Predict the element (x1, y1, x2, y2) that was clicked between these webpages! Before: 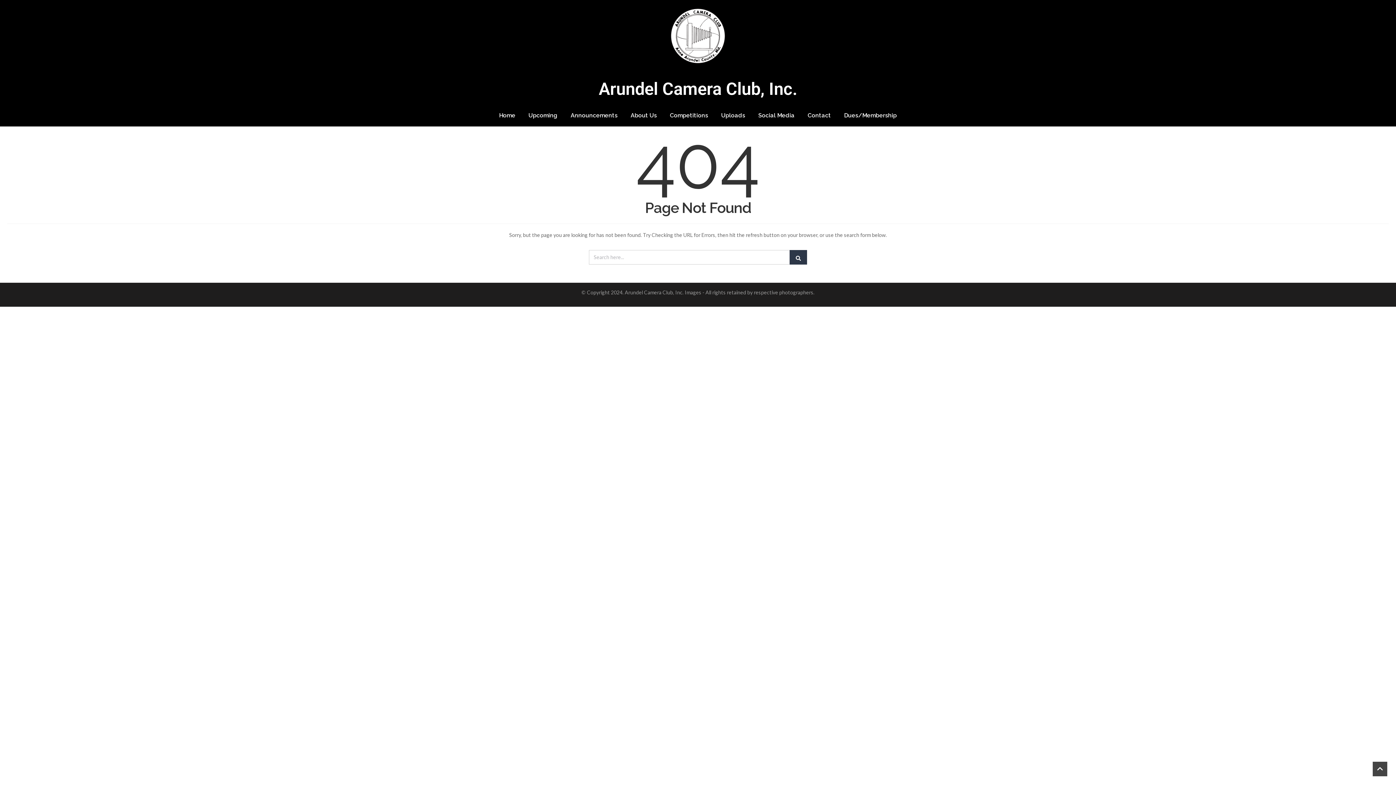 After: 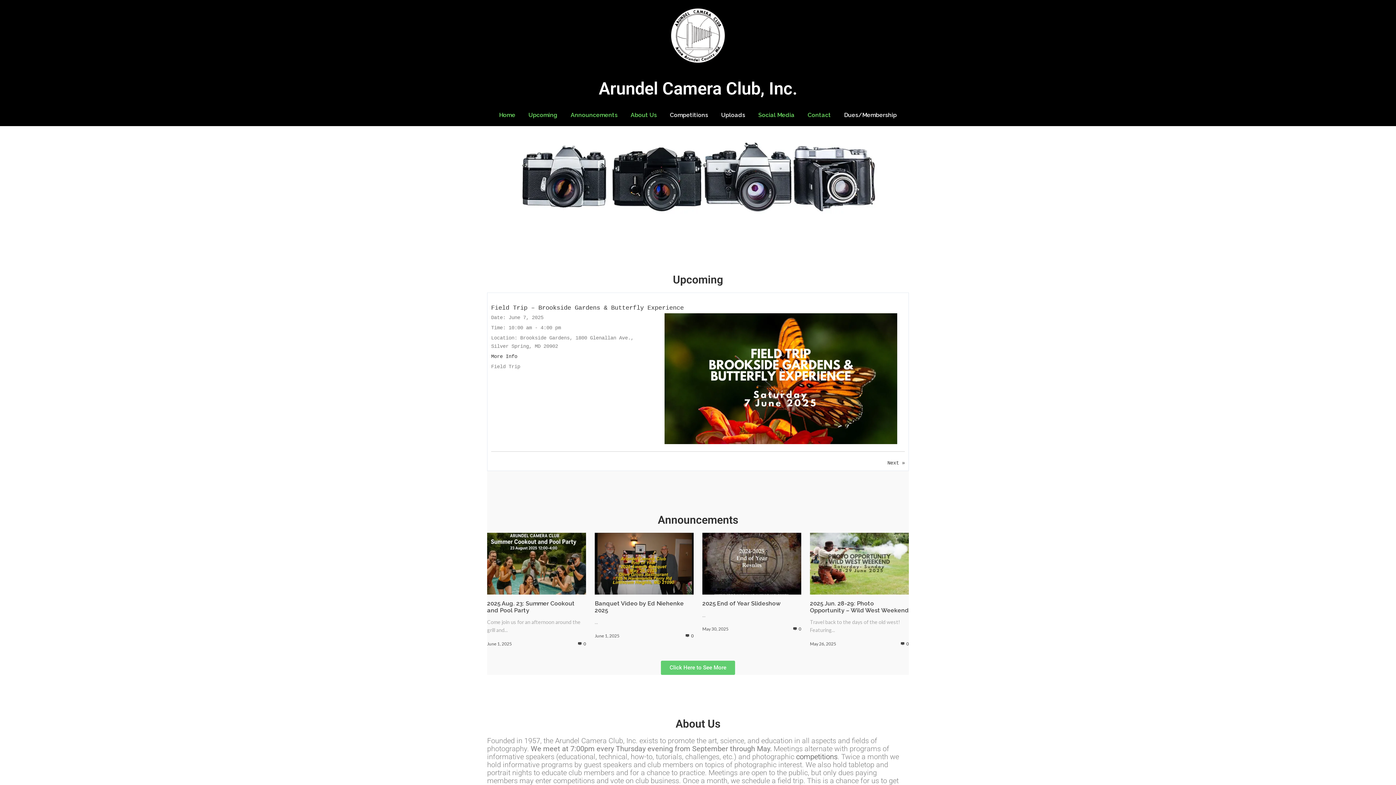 Action: label: Announcements bbox: (564, 104, 624, 126)